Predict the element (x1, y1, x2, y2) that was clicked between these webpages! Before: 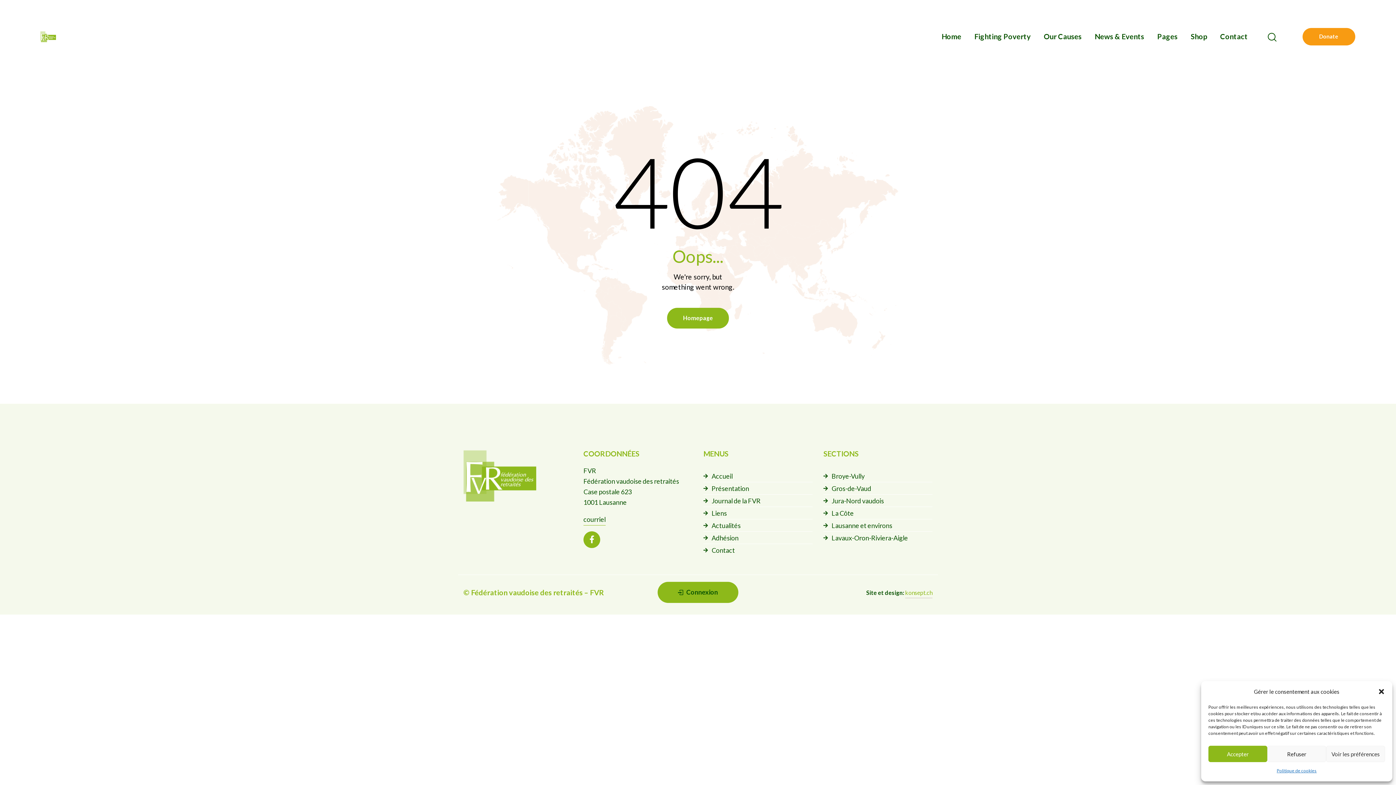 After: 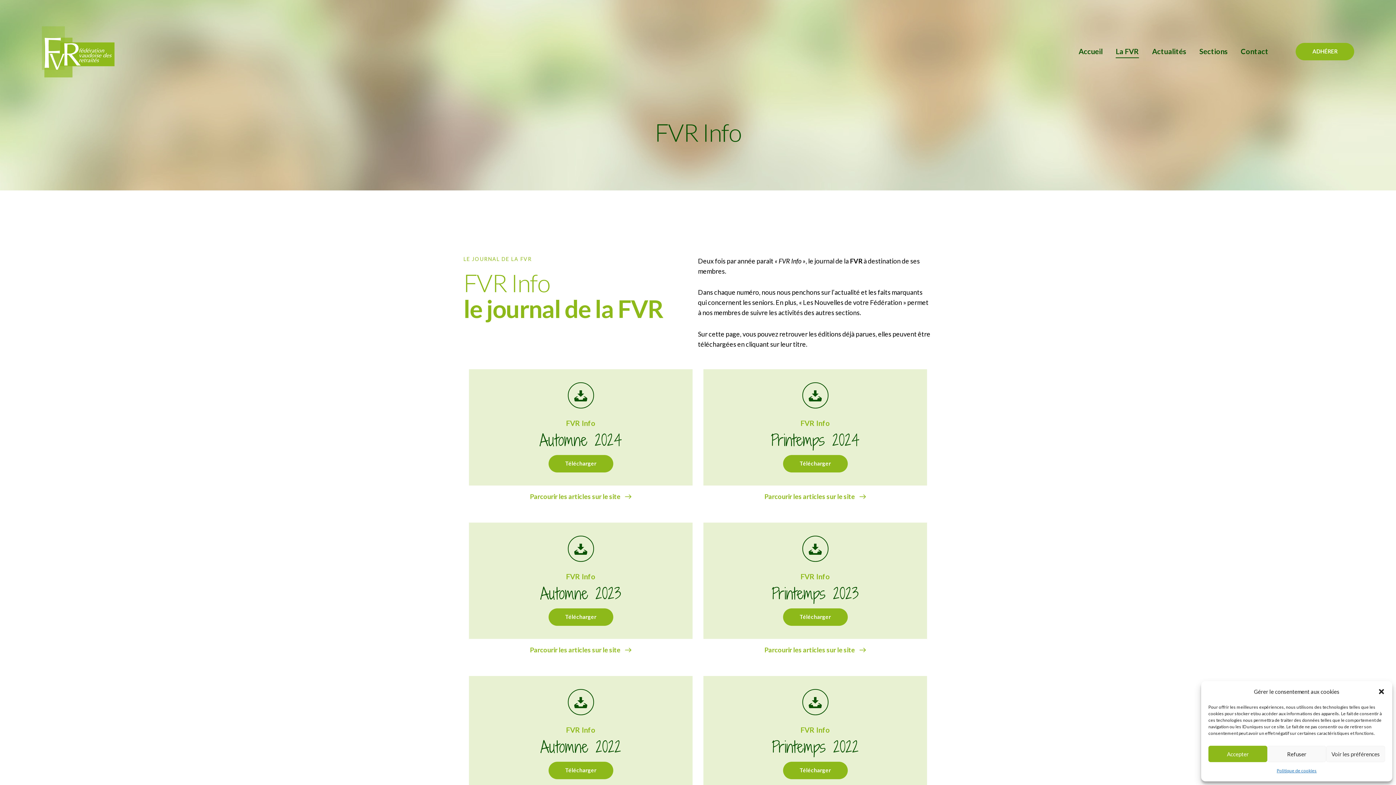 Action: label: Journal de la FVR bbox: (703, 495, 812, 506)